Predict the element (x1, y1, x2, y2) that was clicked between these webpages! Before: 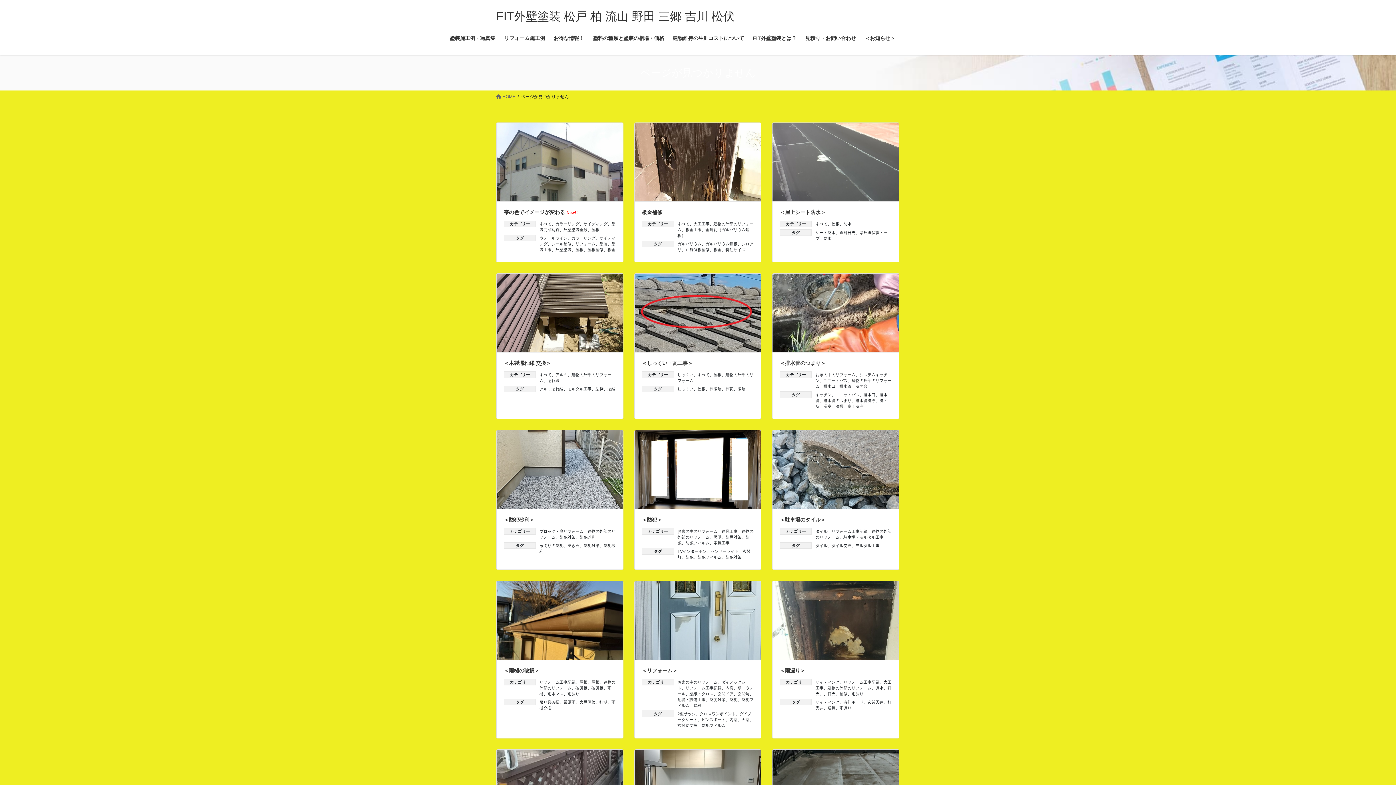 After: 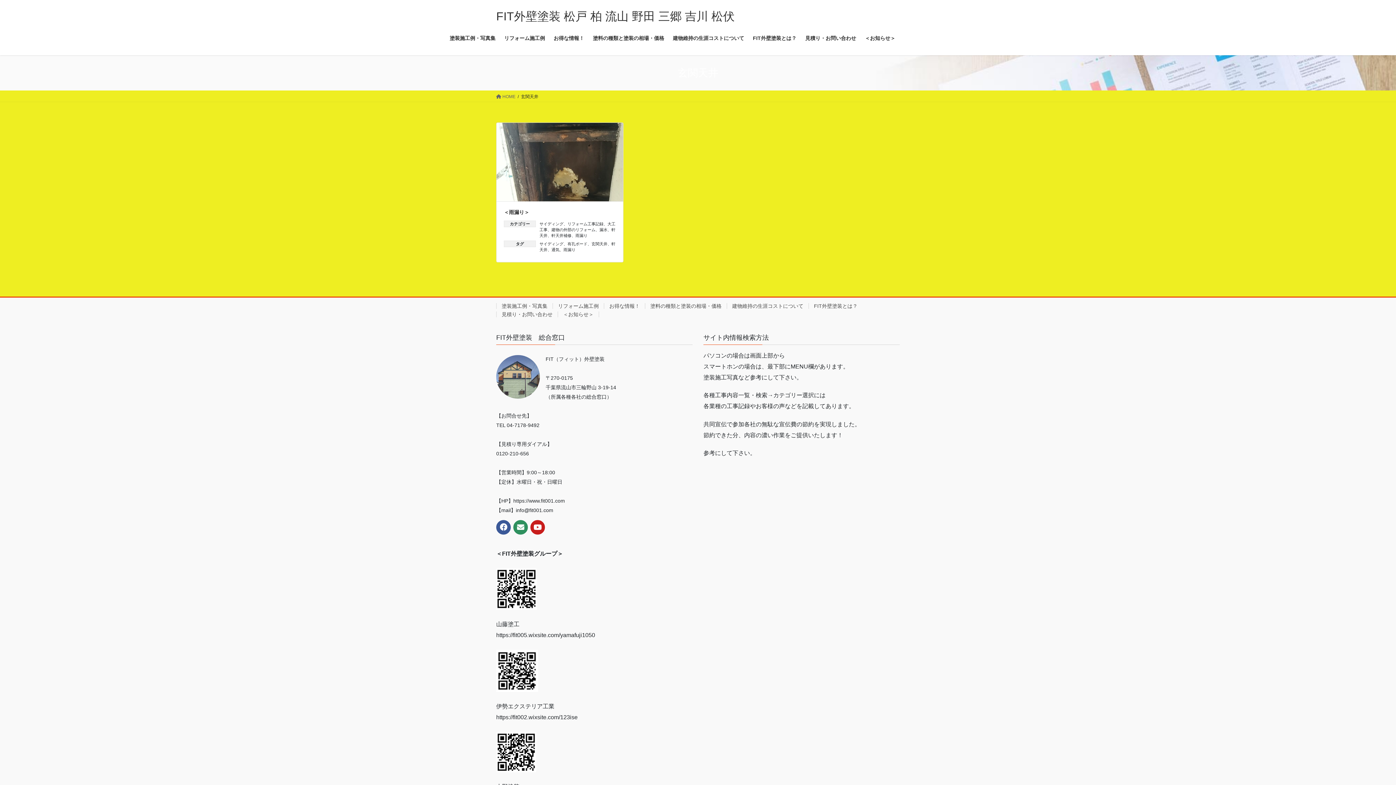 Action: label: 玄関天井 bbox: (867, 700, 883, 704)